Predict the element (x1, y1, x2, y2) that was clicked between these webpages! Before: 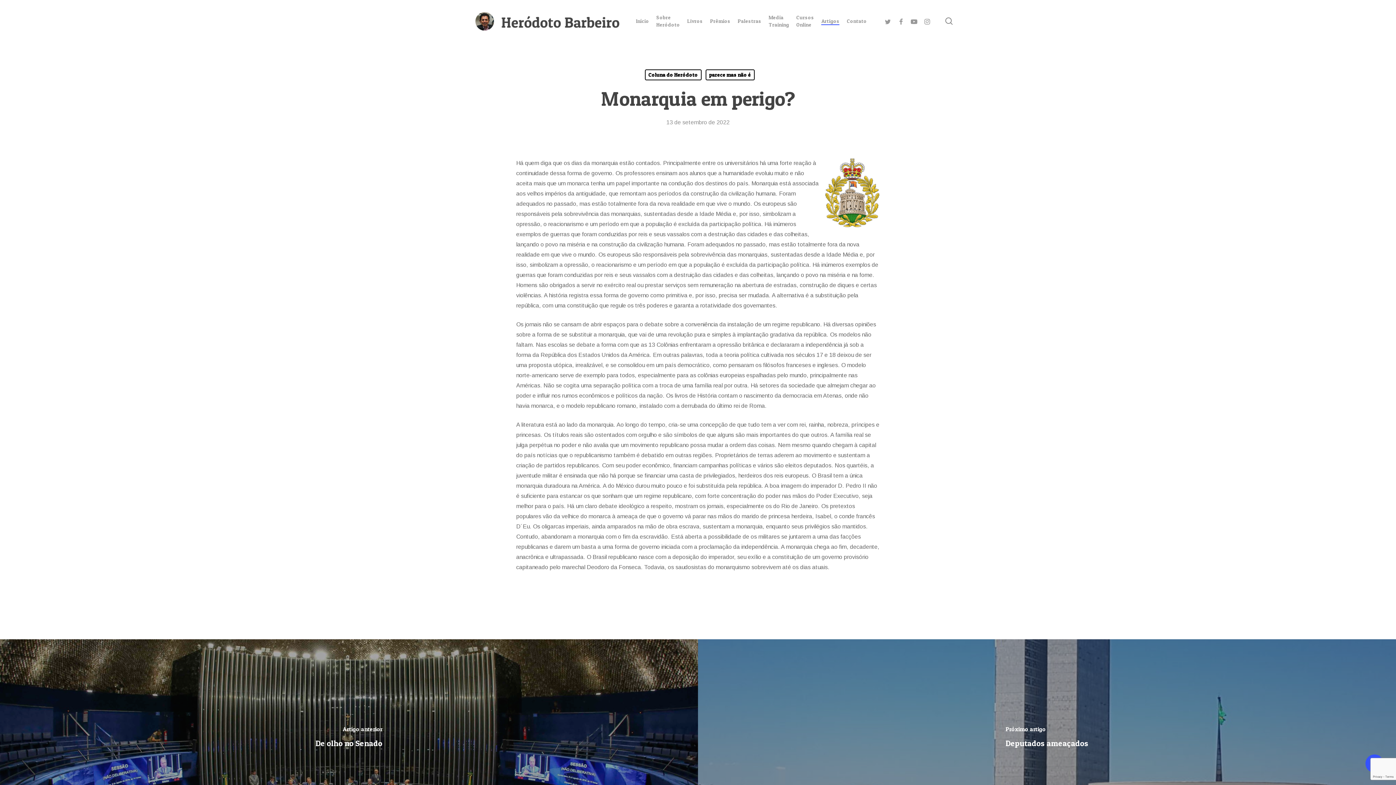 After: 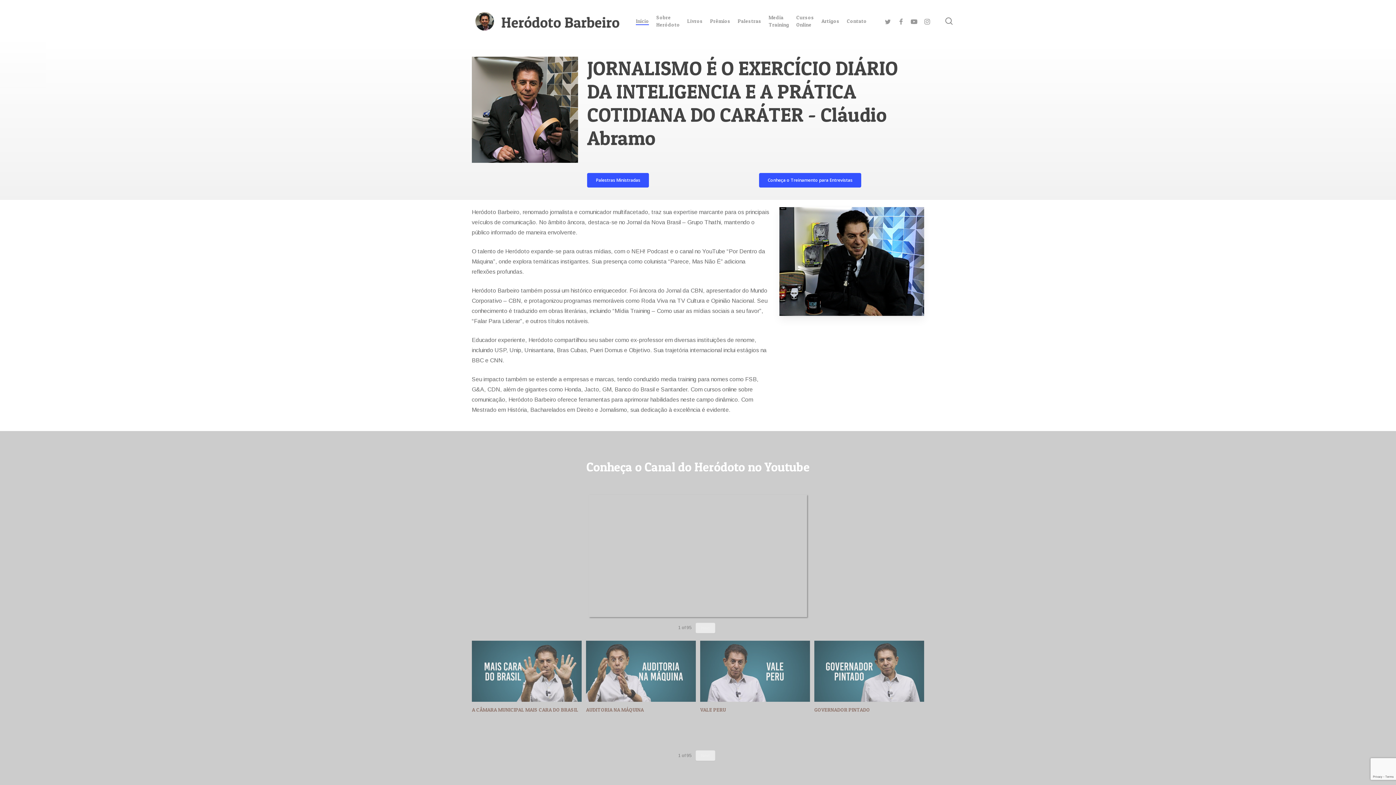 Action: label: Início bbox: (636, 17, 649, 24)